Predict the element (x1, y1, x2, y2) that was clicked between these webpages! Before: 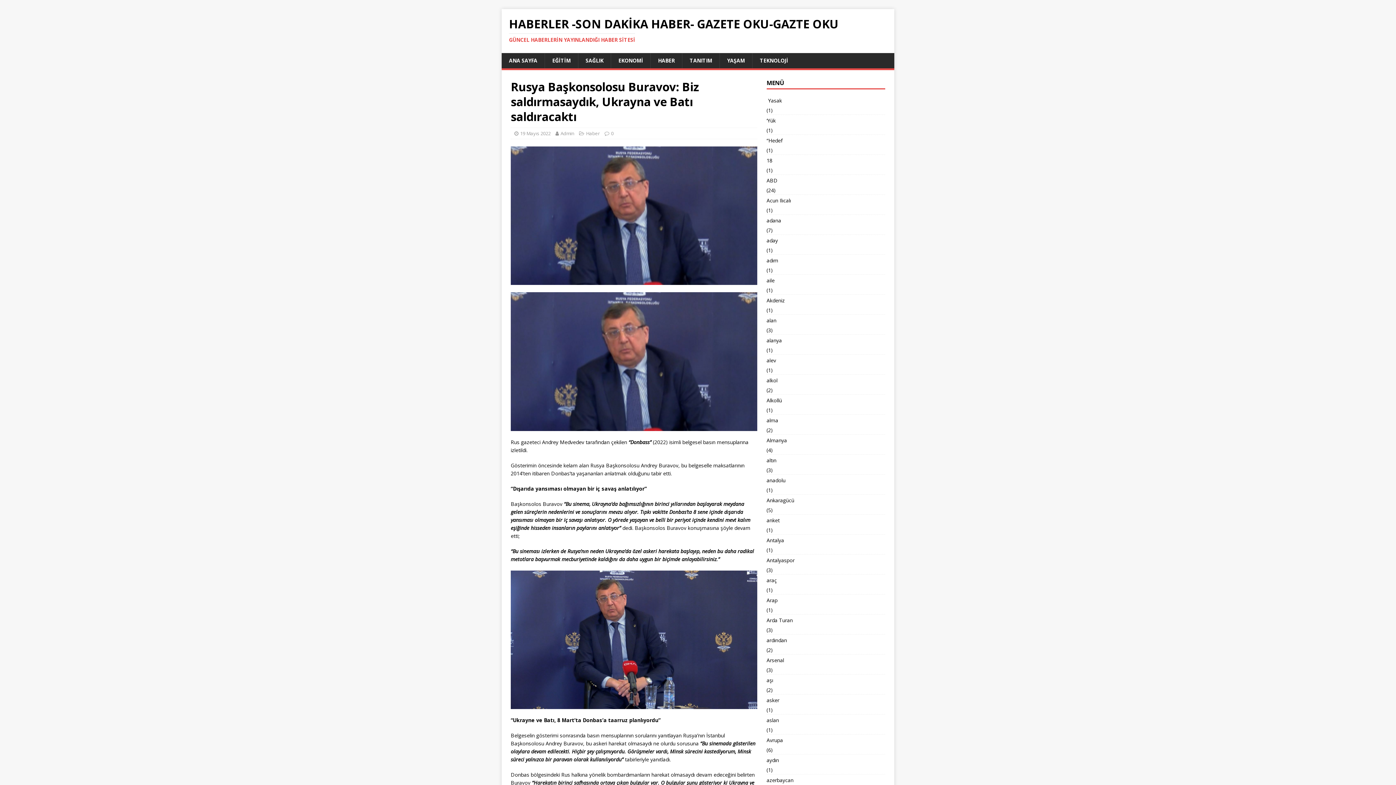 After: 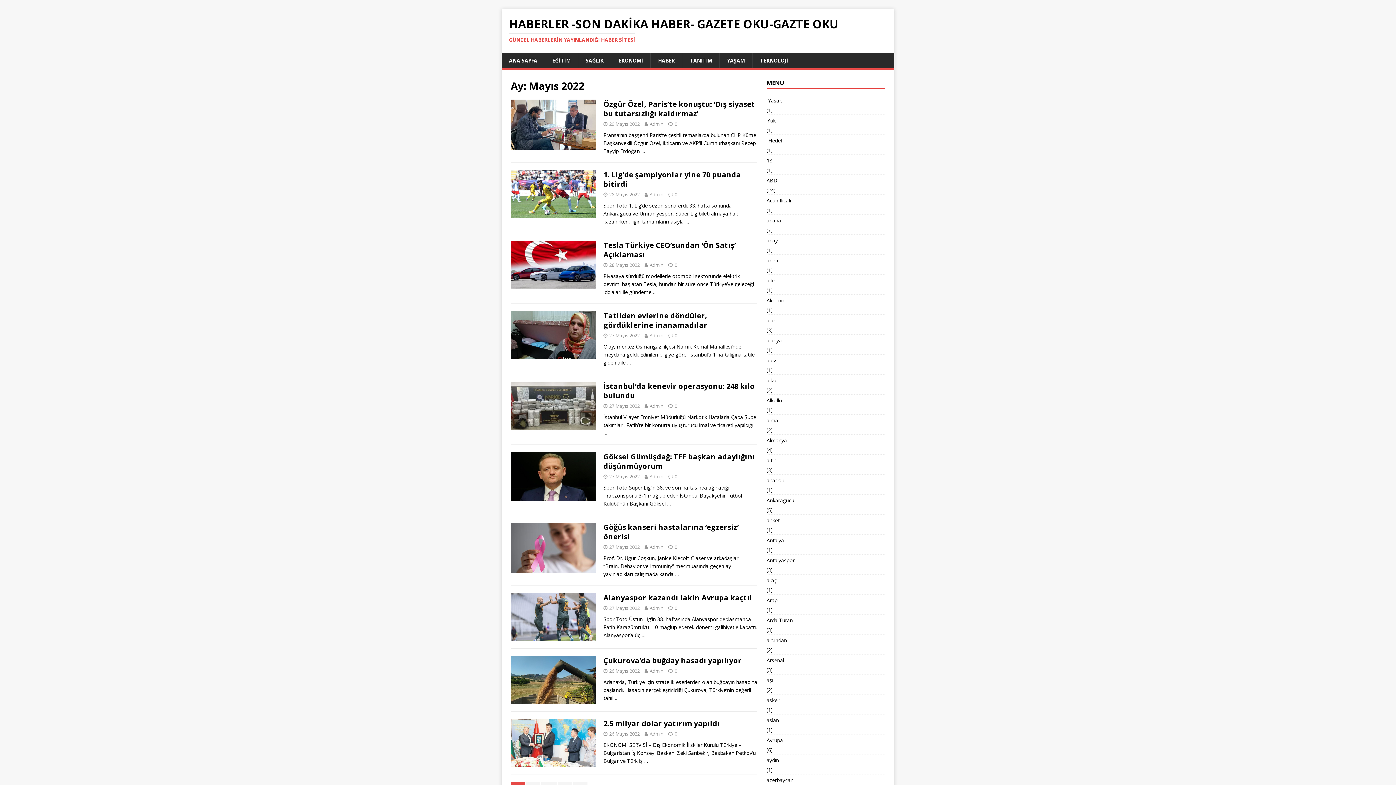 Action: bbox: (520, 130, 550, 136) label: 19 Mayıs 2022